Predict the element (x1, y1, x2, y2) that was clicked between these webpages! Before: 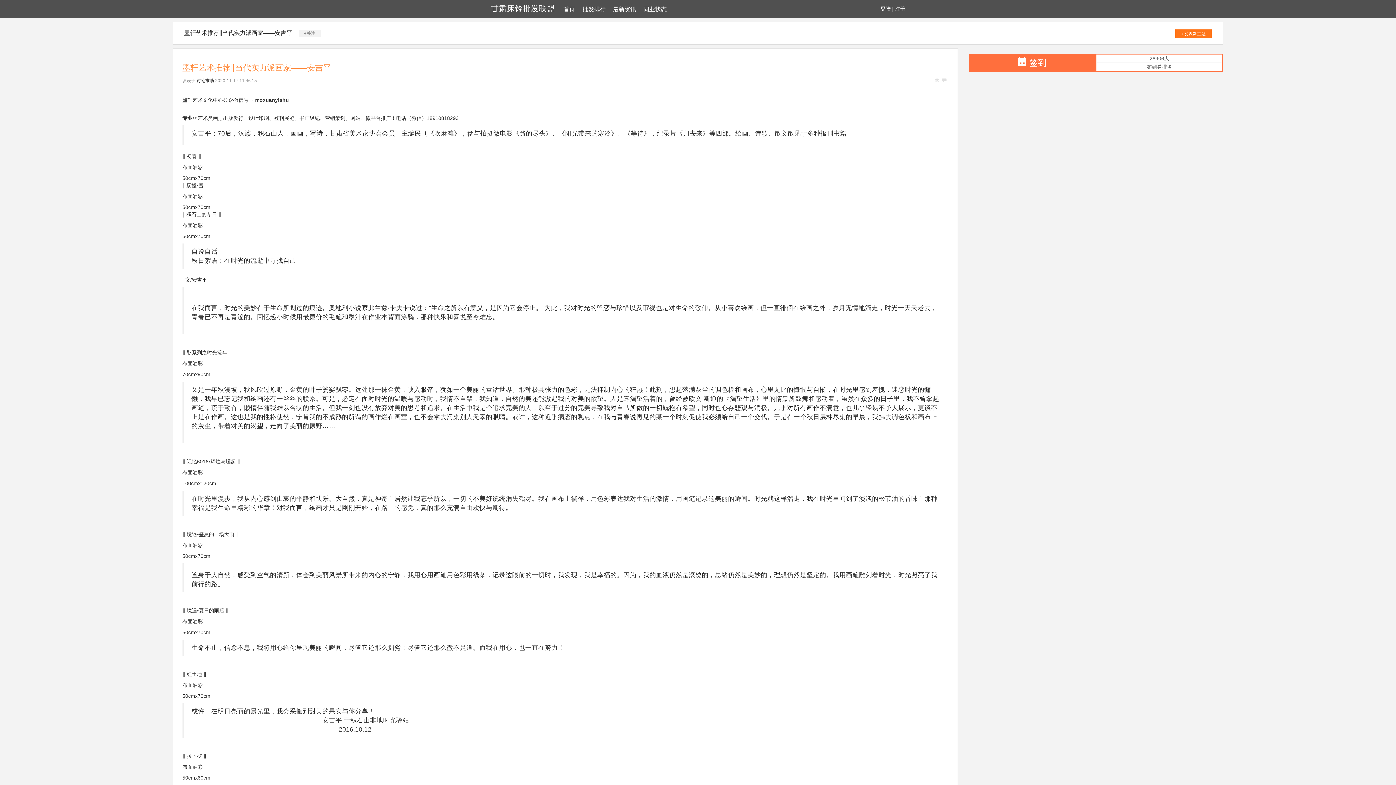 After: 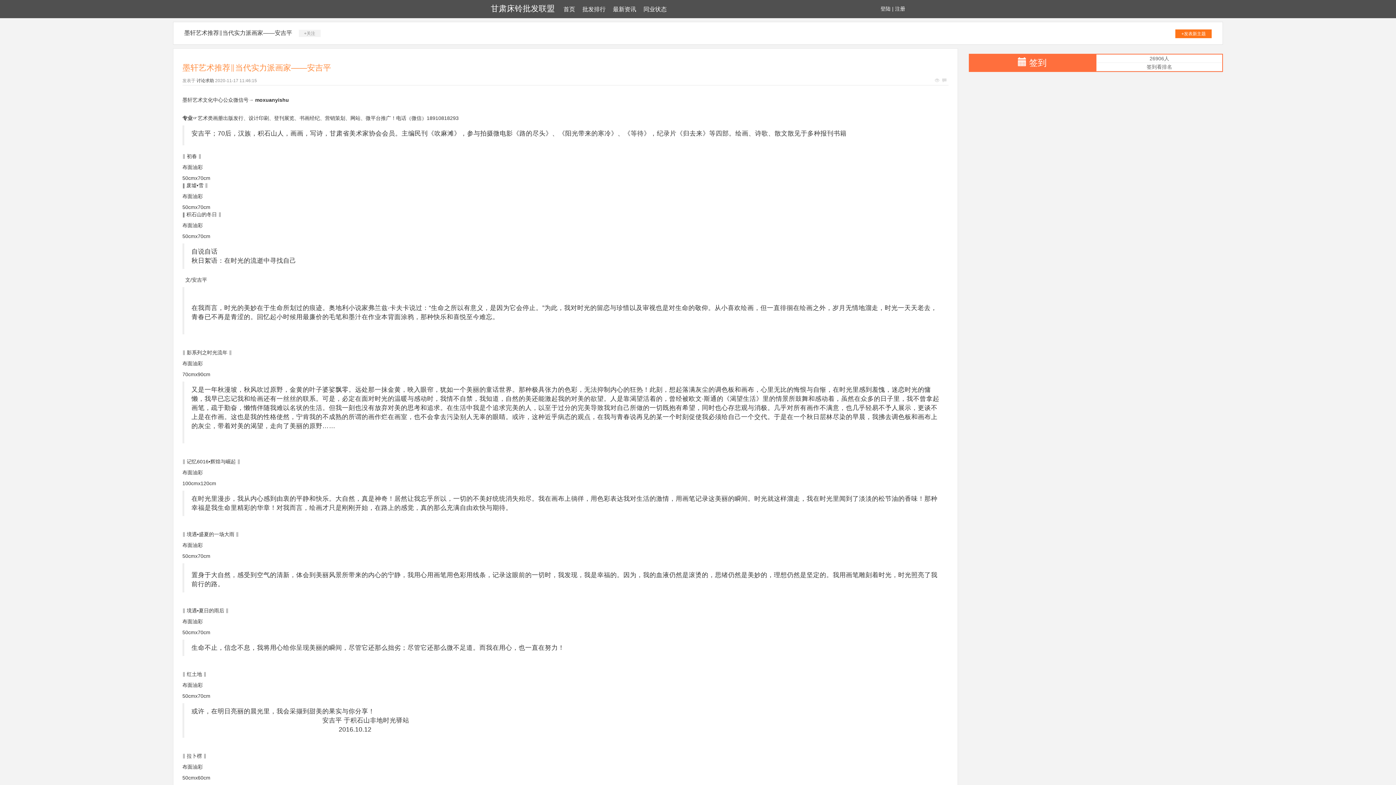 Action: label: +发表新主题 bbox: (1175, 29, 1212, 38)